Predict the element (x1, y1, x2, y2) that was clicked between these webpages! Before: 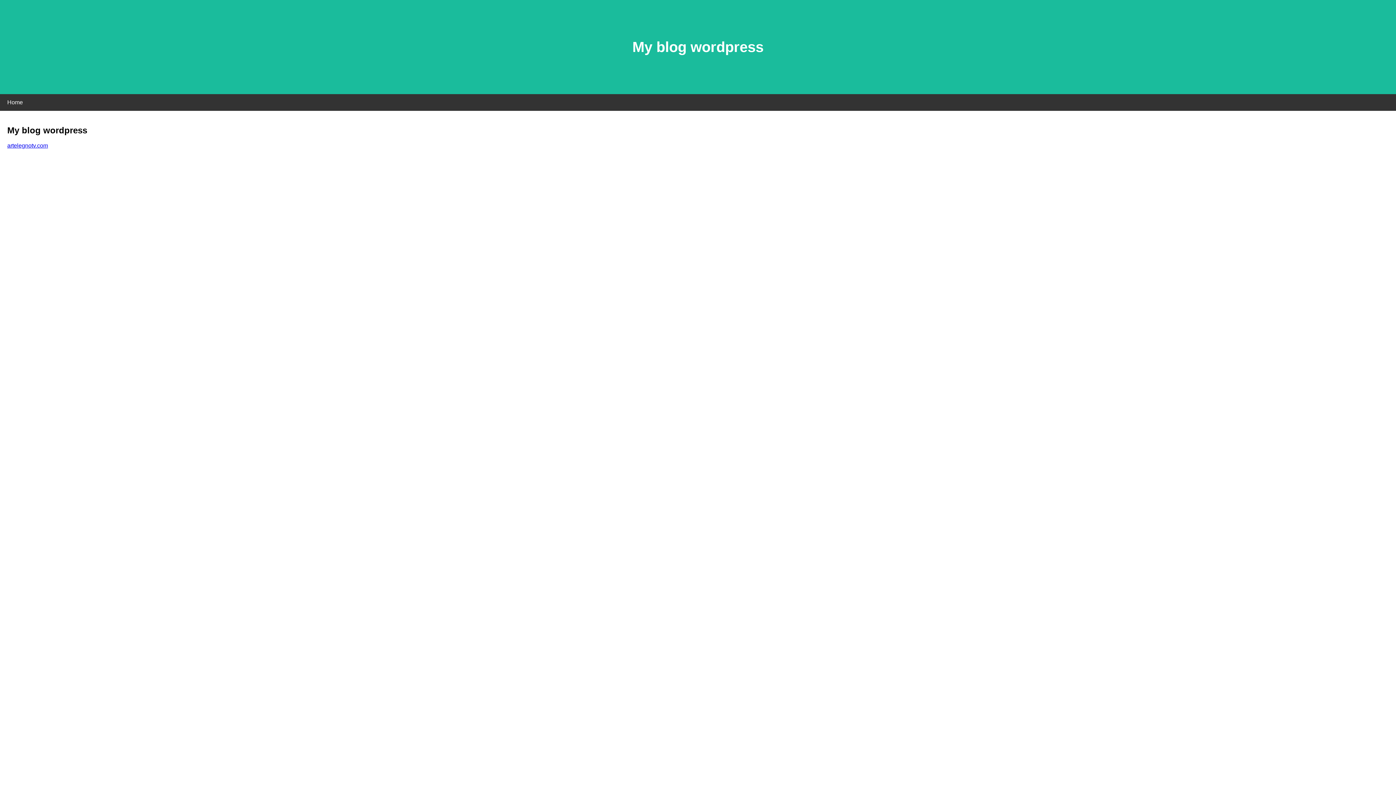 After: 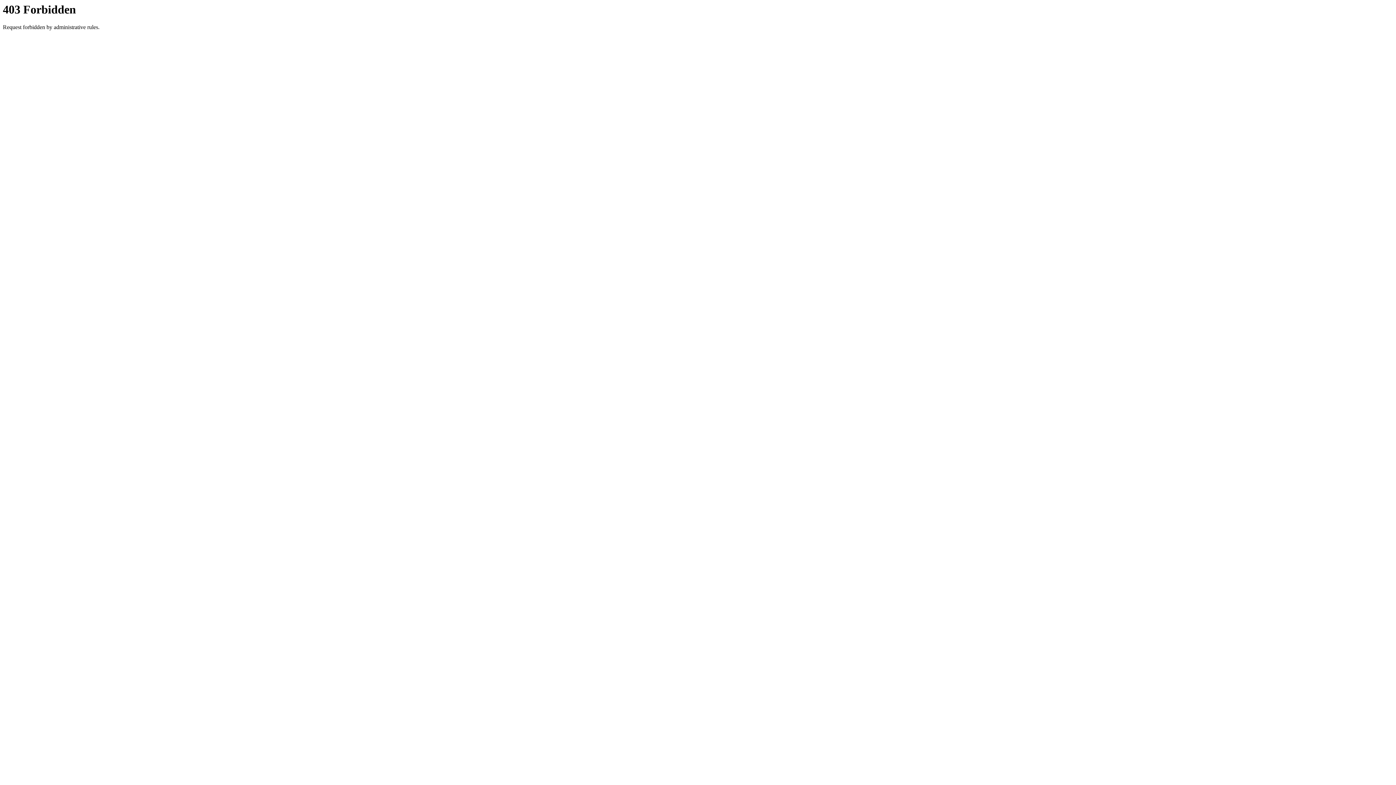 Action: bbox: (7, 142, 48, 148) label: artelegnotv.com